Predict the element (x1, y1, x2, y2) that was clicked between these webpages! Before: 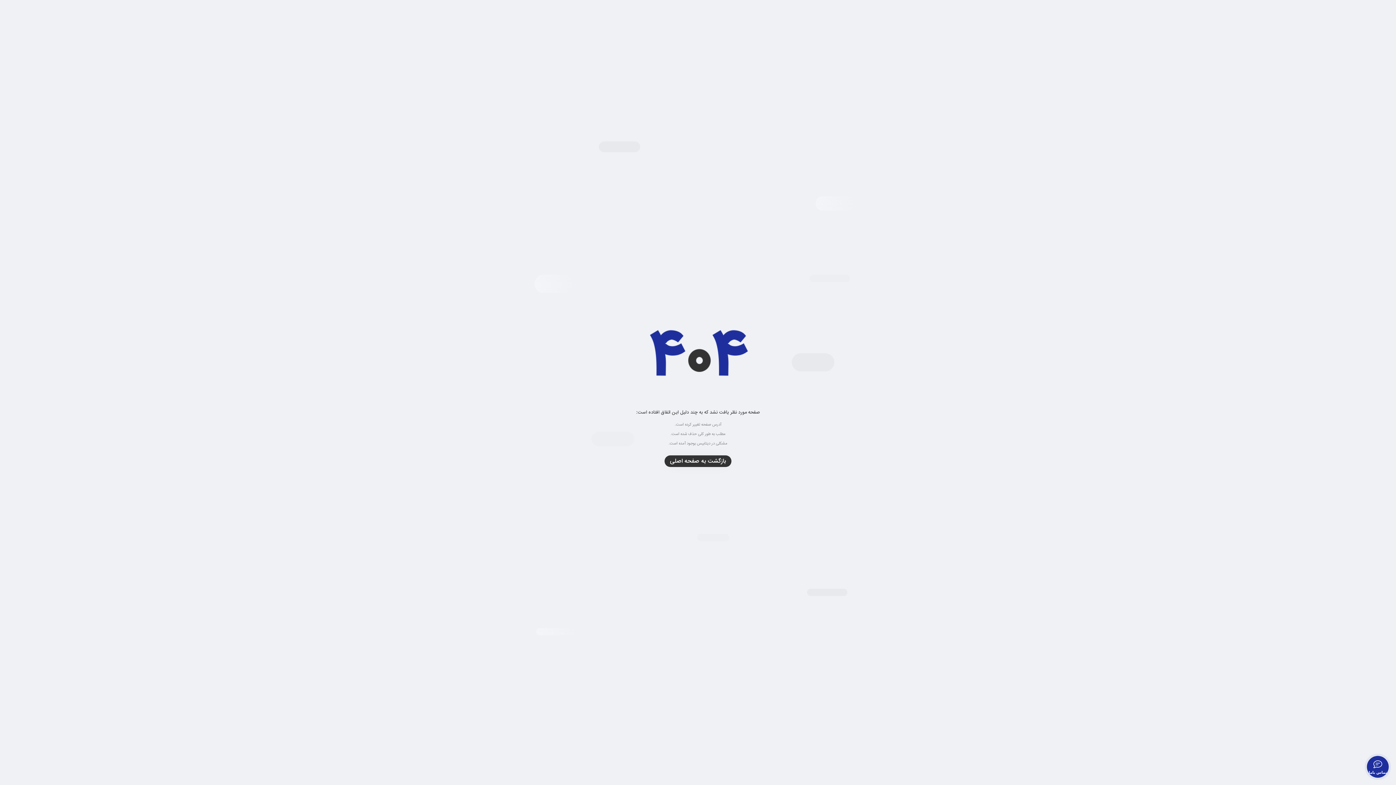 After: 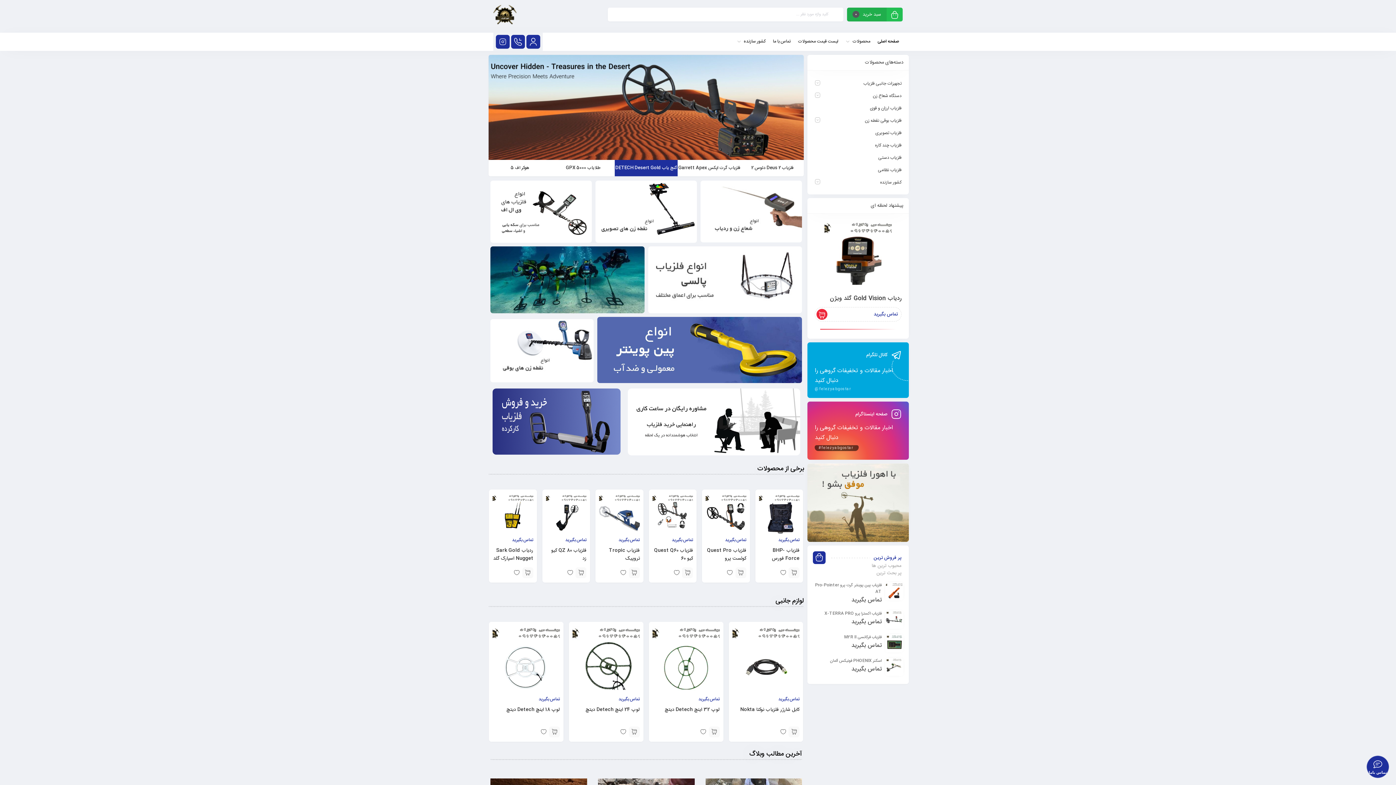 Action: label: بازگشت به صفحه اصلی bbox: (664, 455, 731, 467)